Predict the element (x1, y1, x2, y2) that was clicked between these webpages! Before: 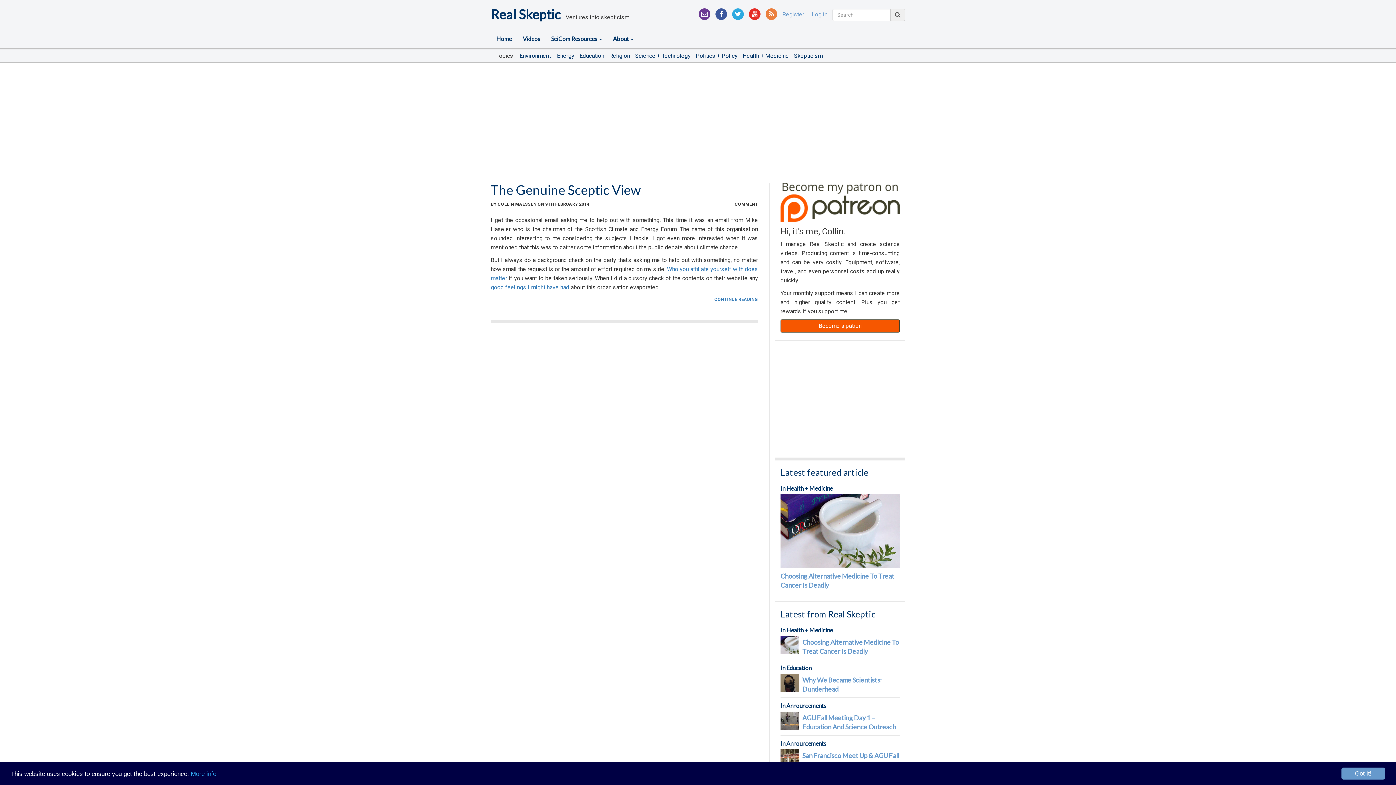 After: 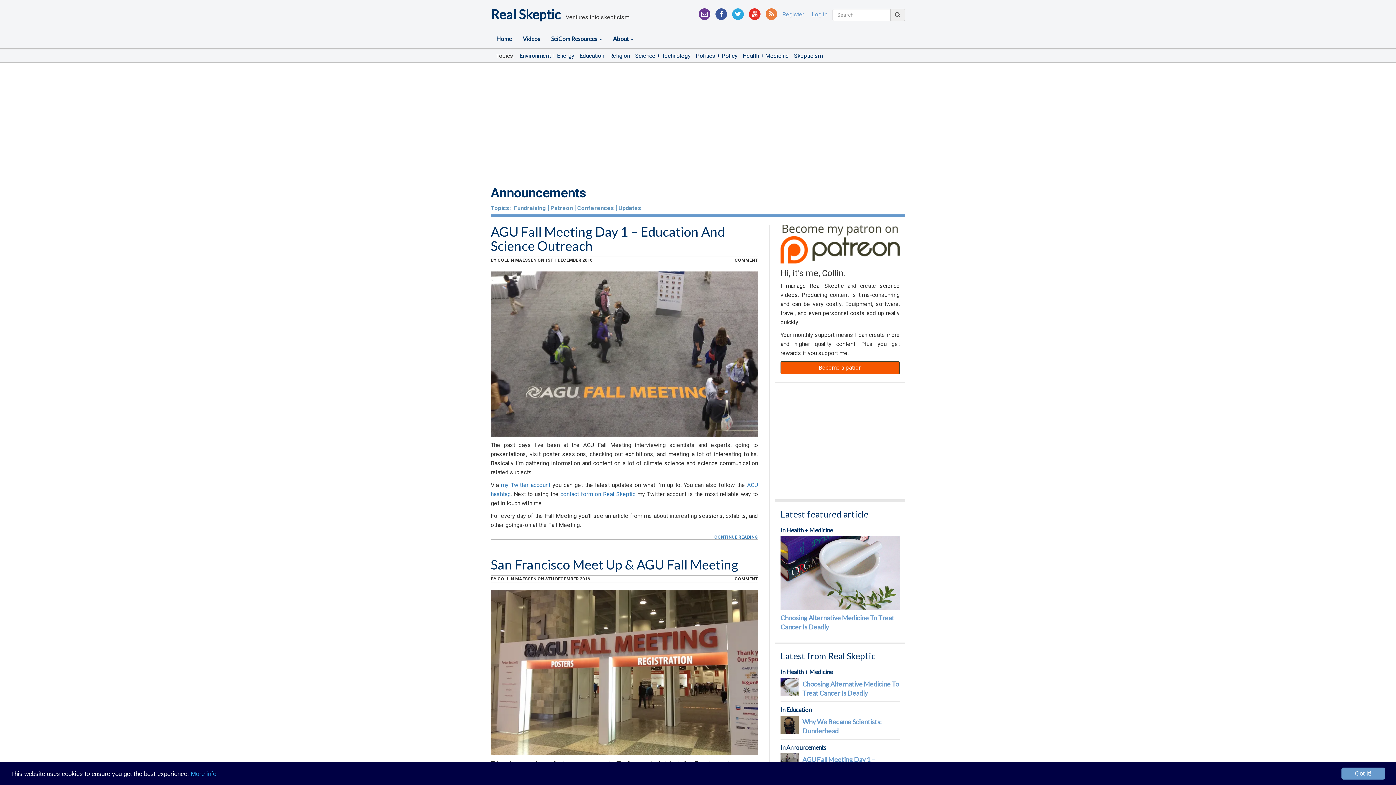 Action: label: In Announcements bbox: (780, 702, 900, 710)